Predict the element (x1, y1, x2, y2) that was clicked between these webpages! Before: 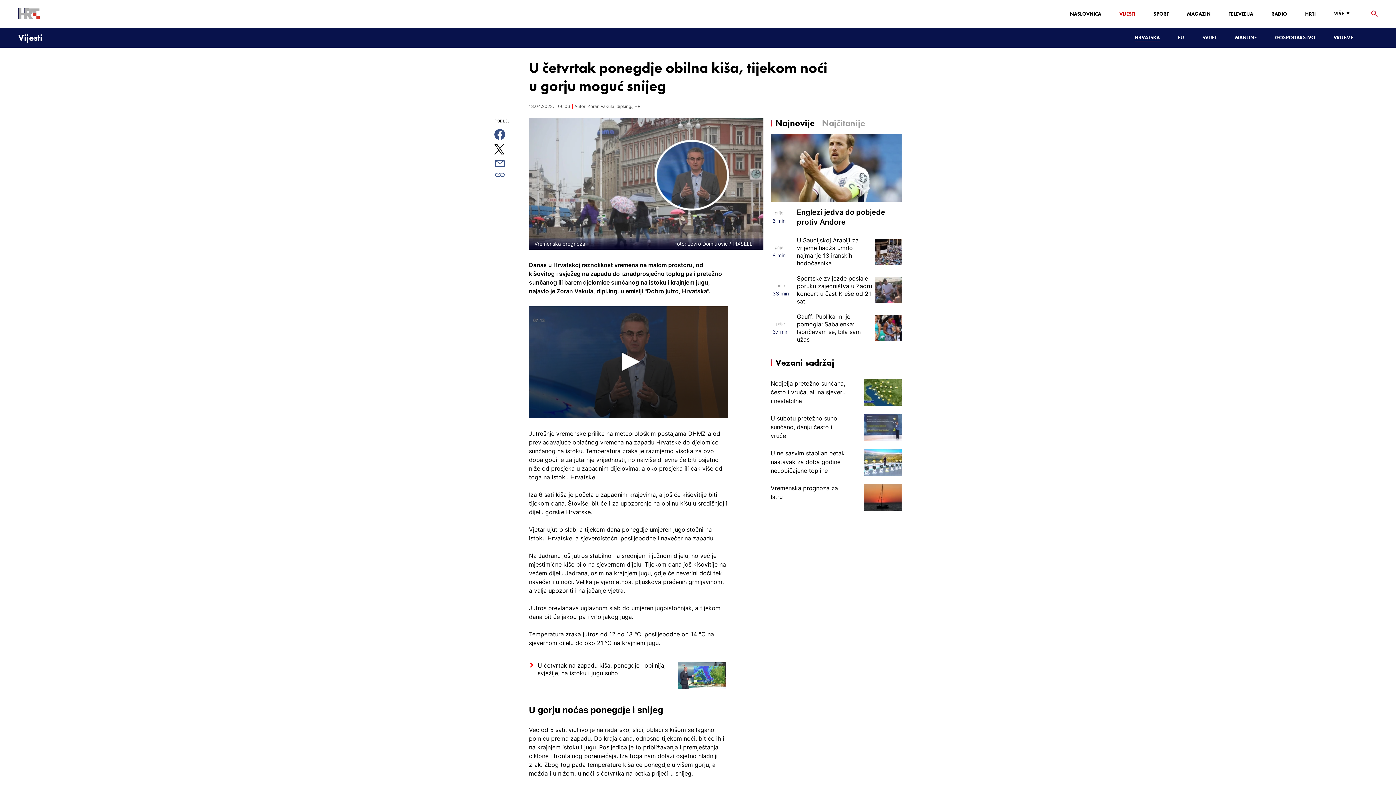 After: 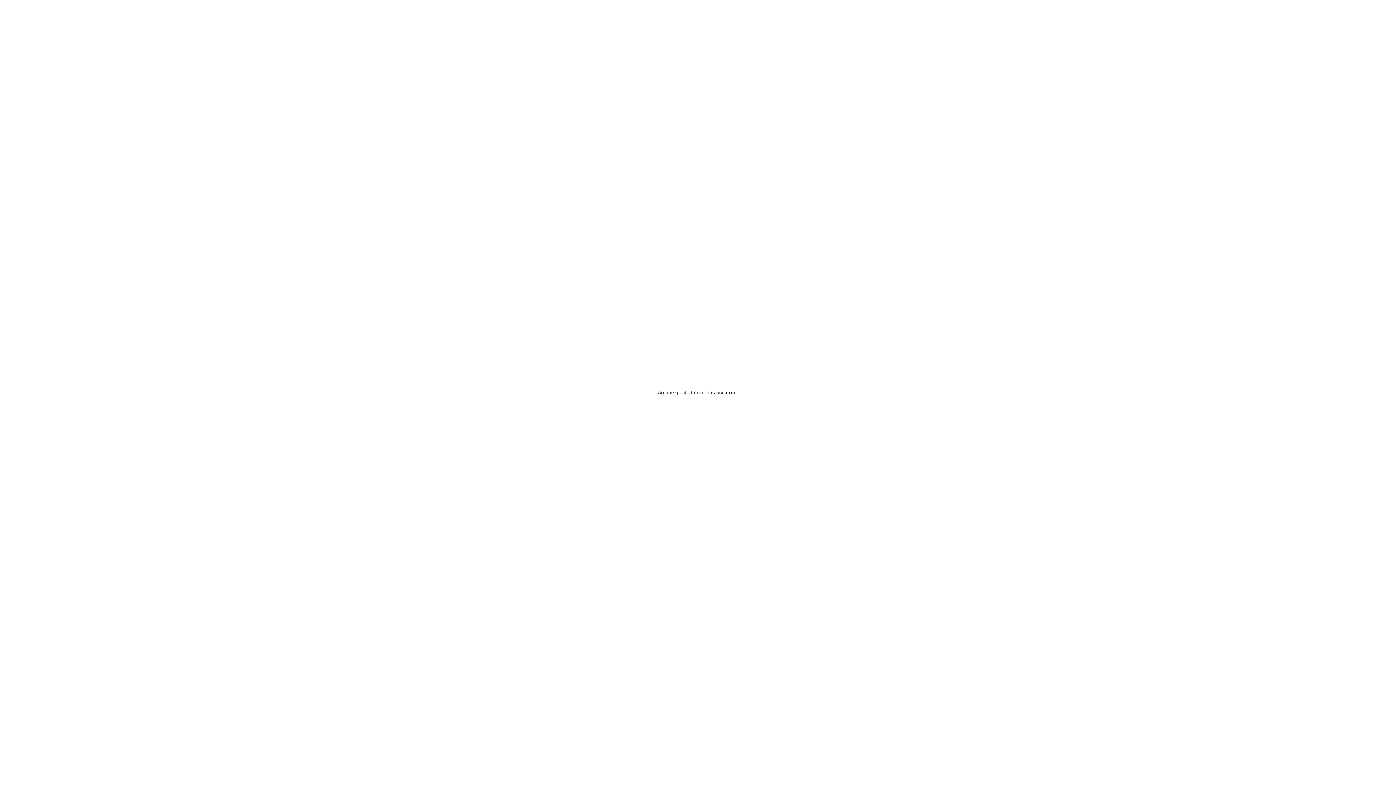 Action: label: HRVATSKA bbox: (1134, 34, 1160, 41)